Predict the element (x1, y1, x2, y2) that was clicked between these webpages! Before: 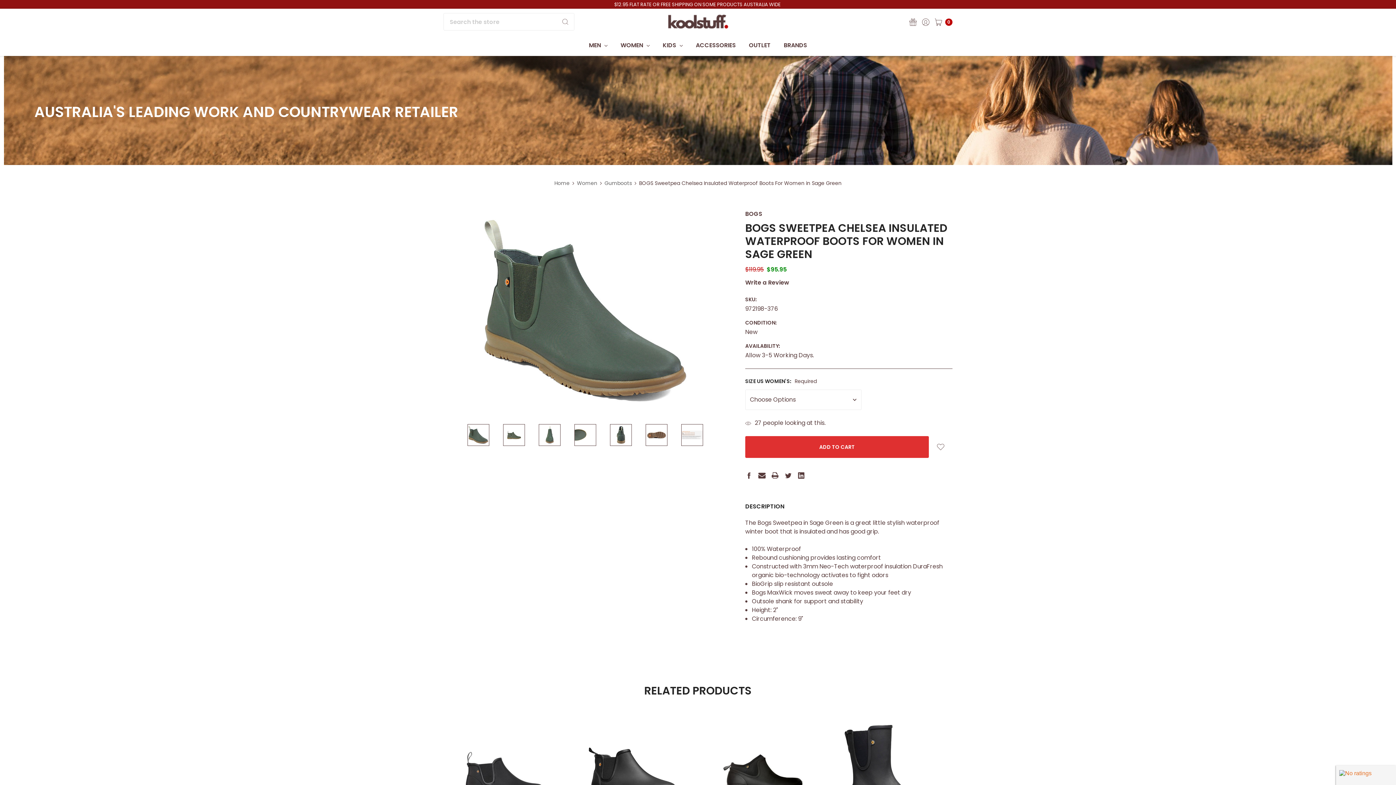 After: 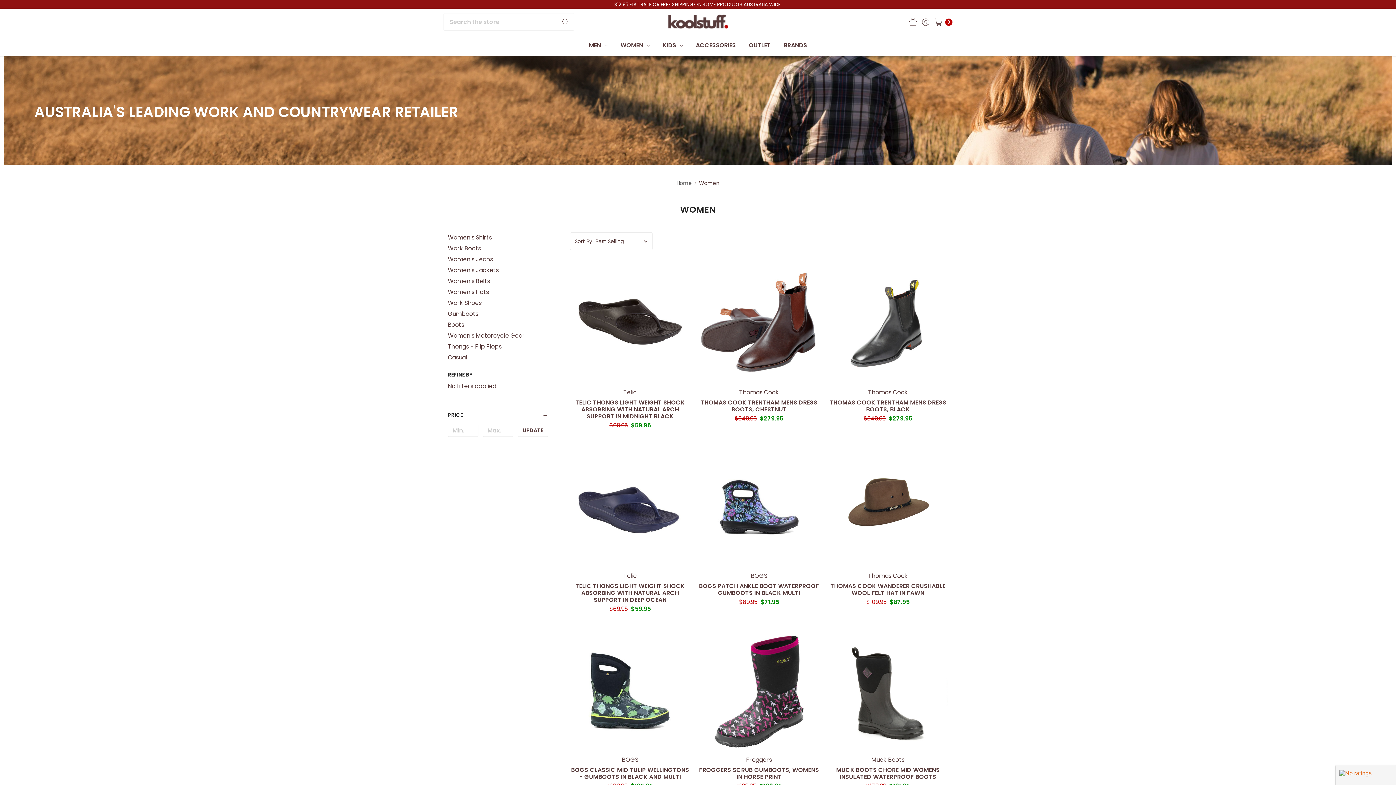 Action: bbox: (577, 179, 597, 187) label: Women